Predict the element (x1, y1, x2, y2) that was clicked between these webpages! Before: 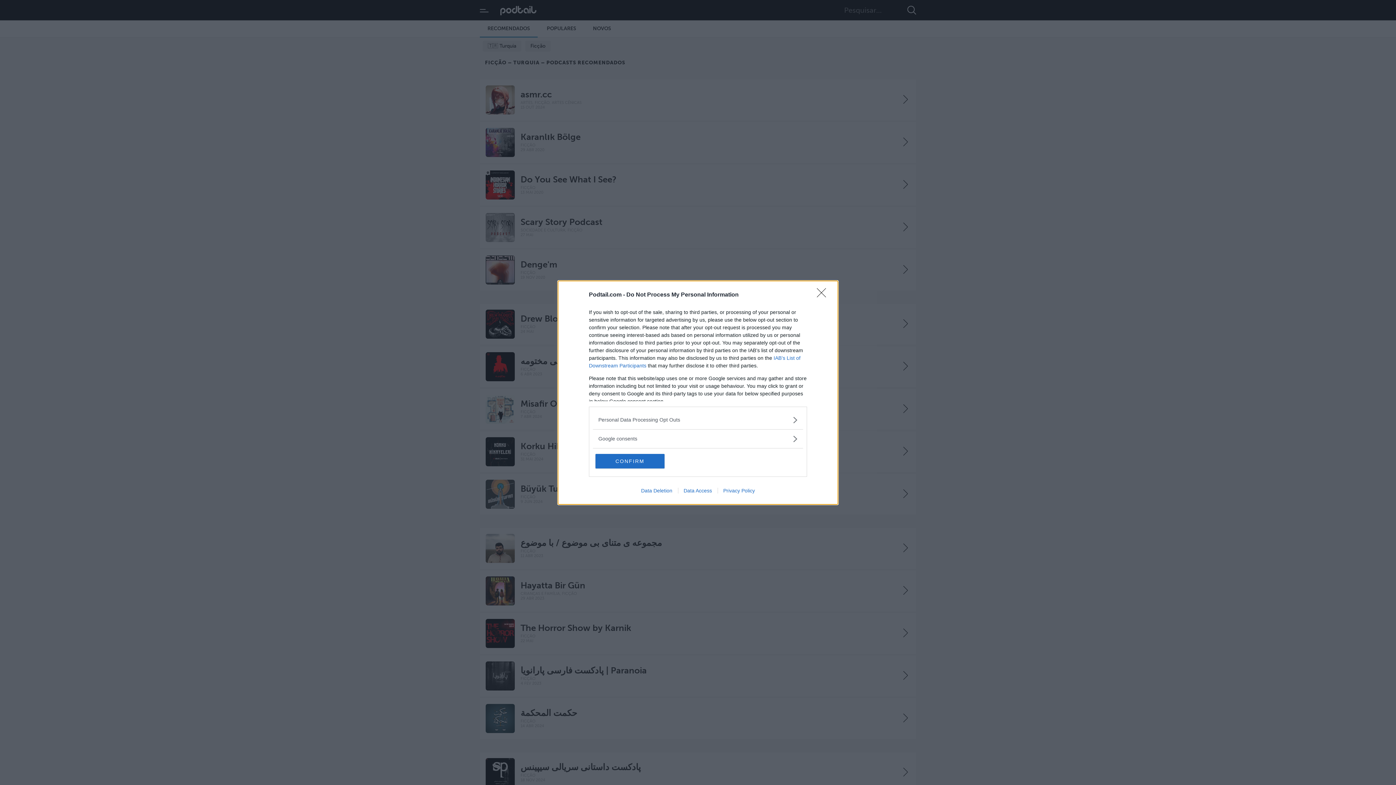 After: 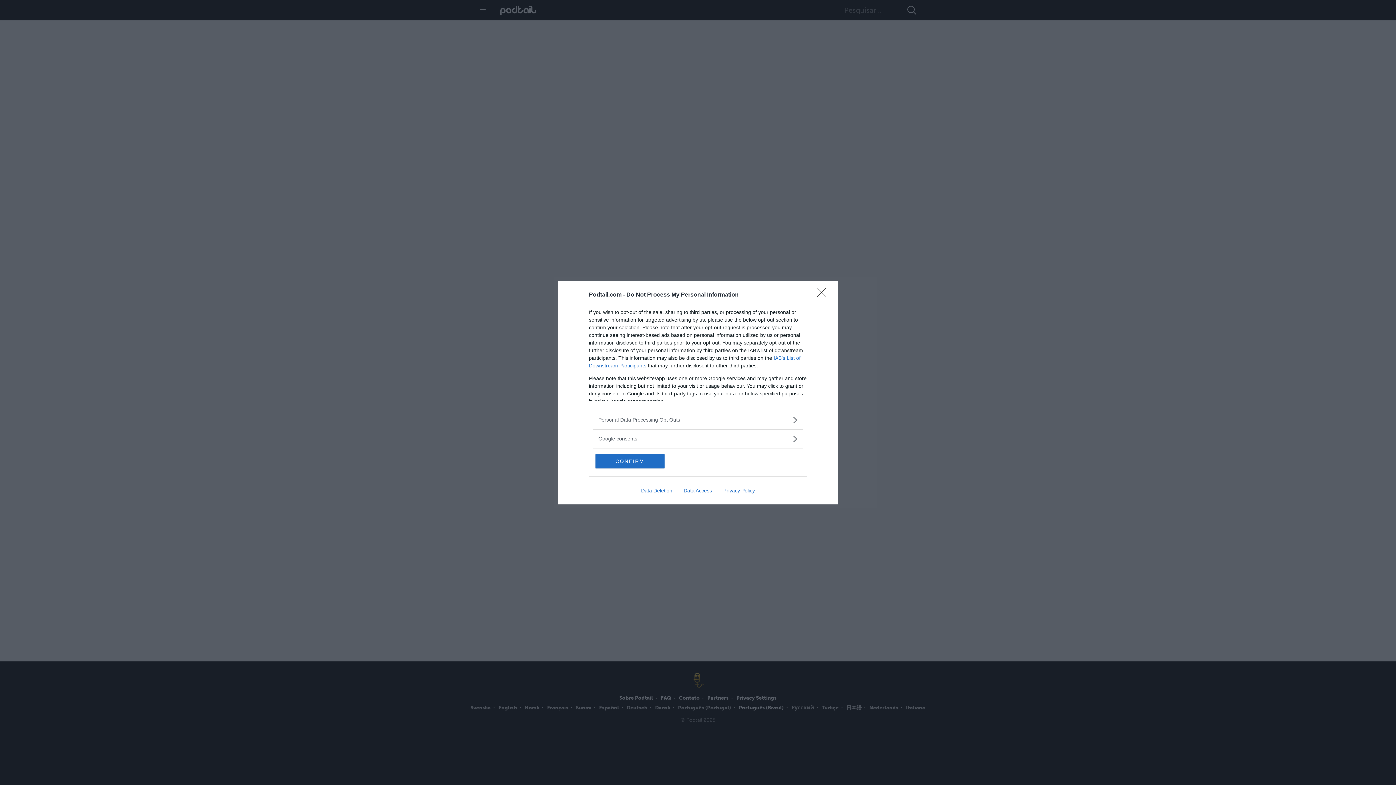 Action: bbox: (635, 487, 678, 493) label: Data Deletion